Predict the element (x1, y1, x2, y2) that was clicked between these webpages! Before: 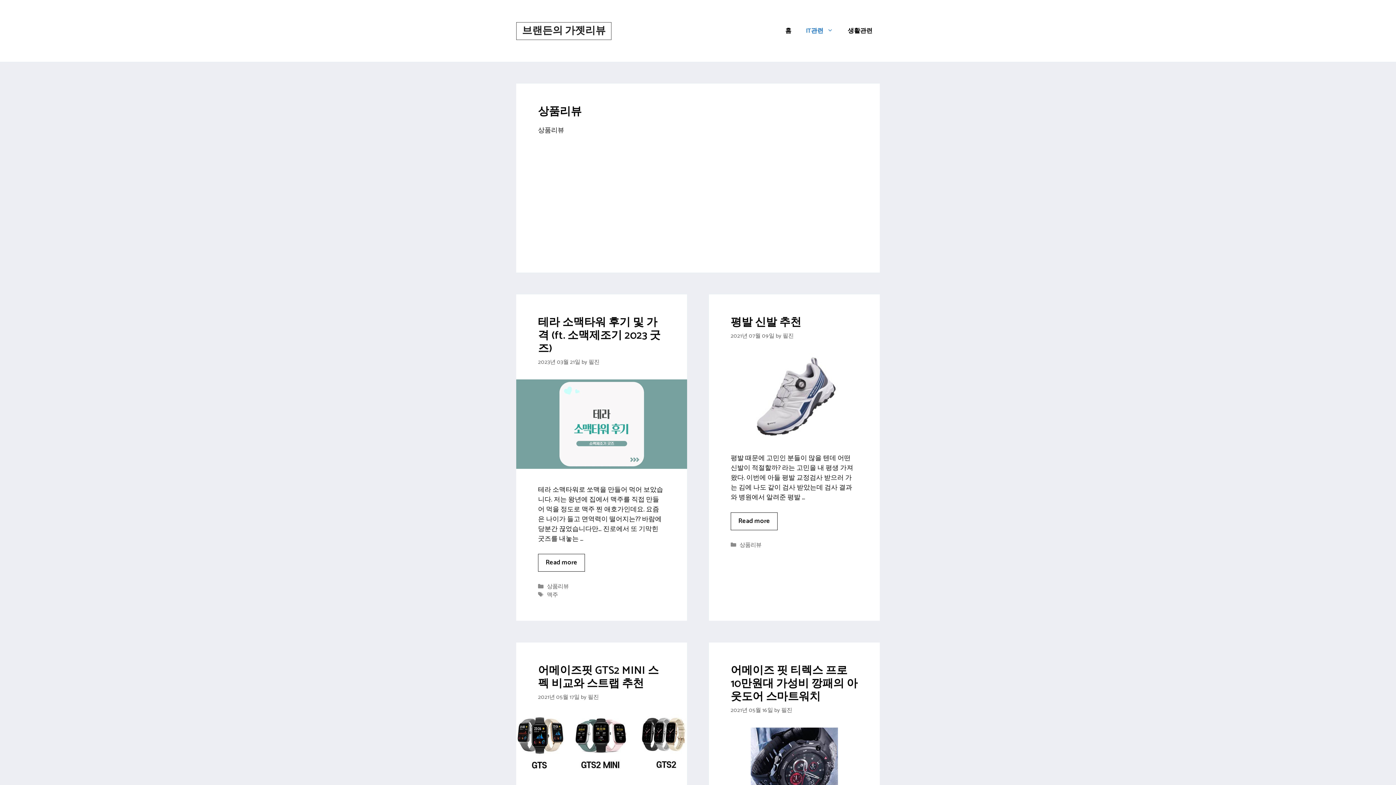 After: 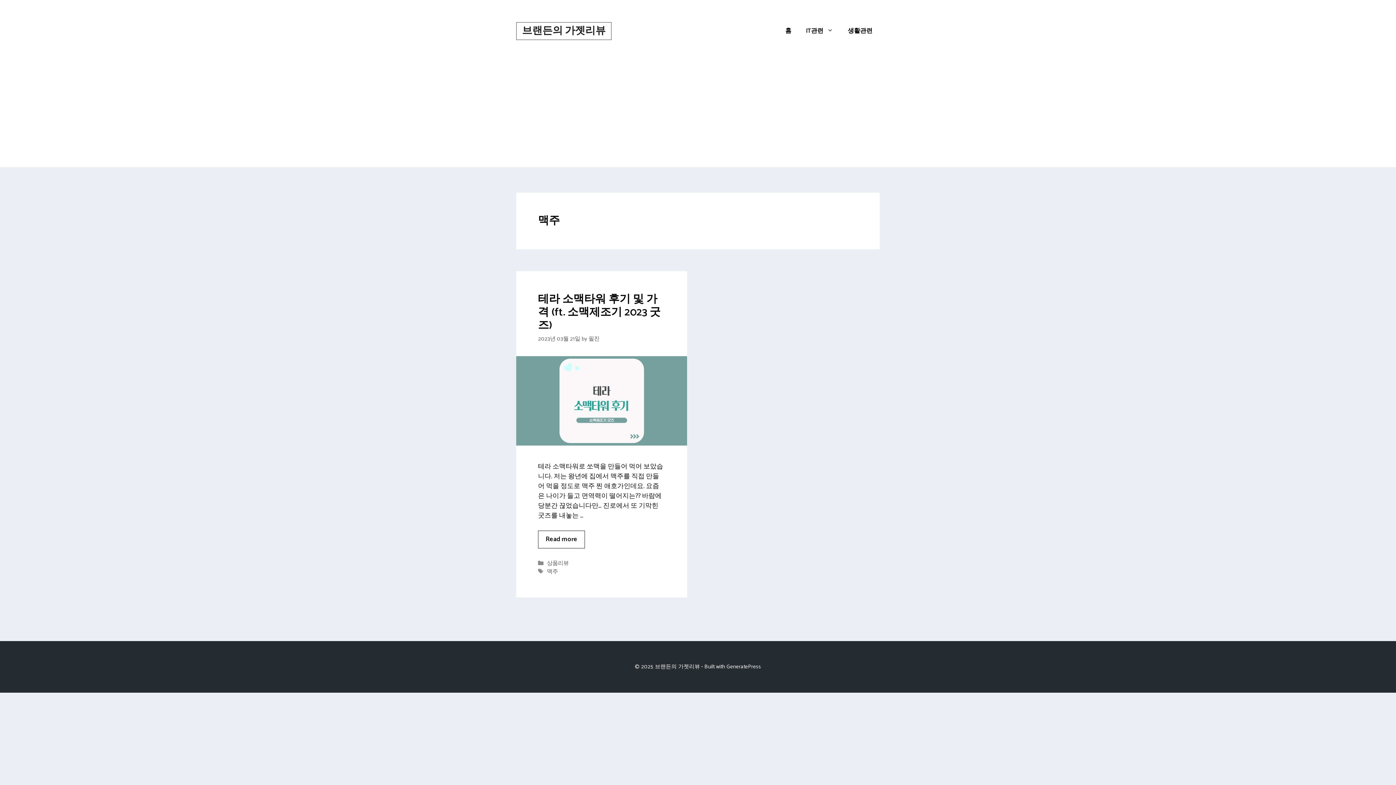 Action: bbox: (547, 590, 557, 599) label: 맥주